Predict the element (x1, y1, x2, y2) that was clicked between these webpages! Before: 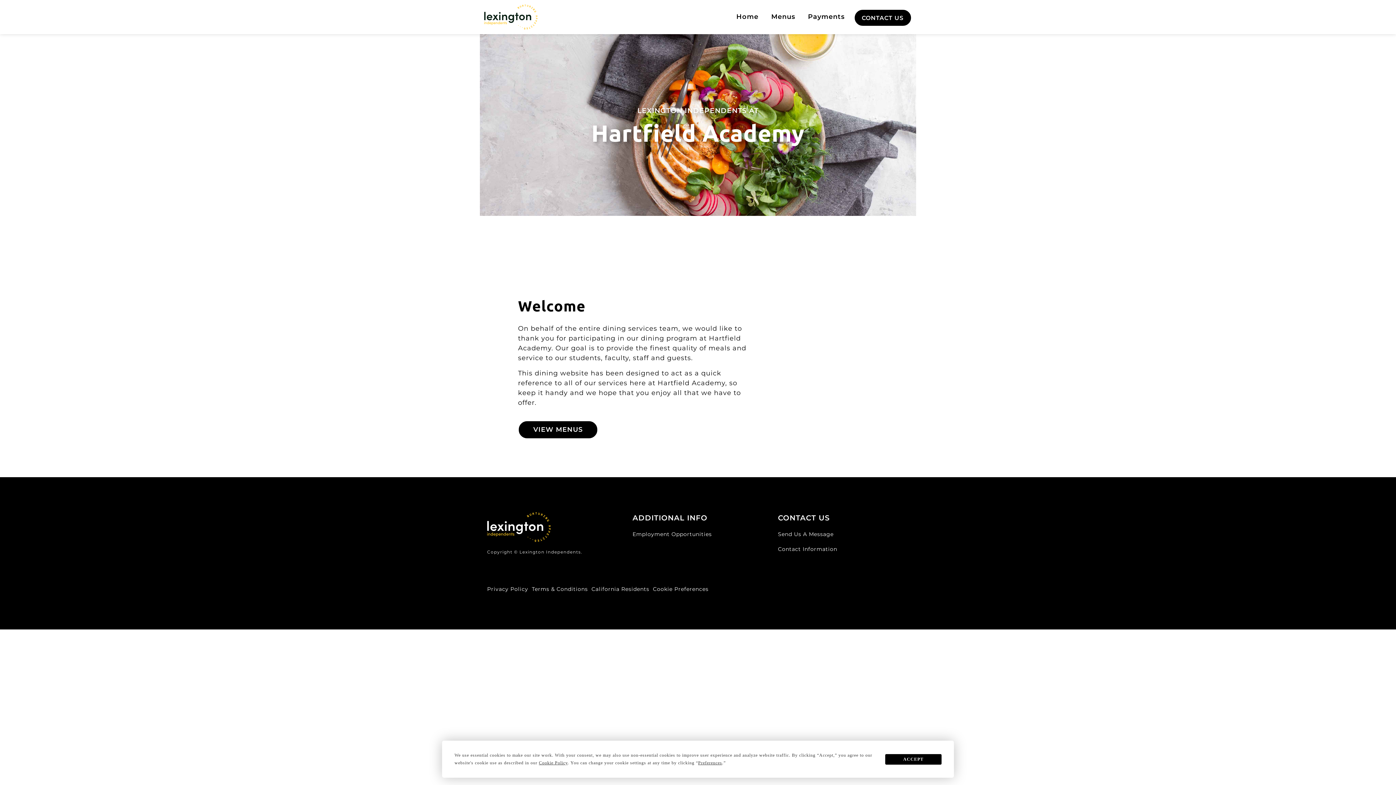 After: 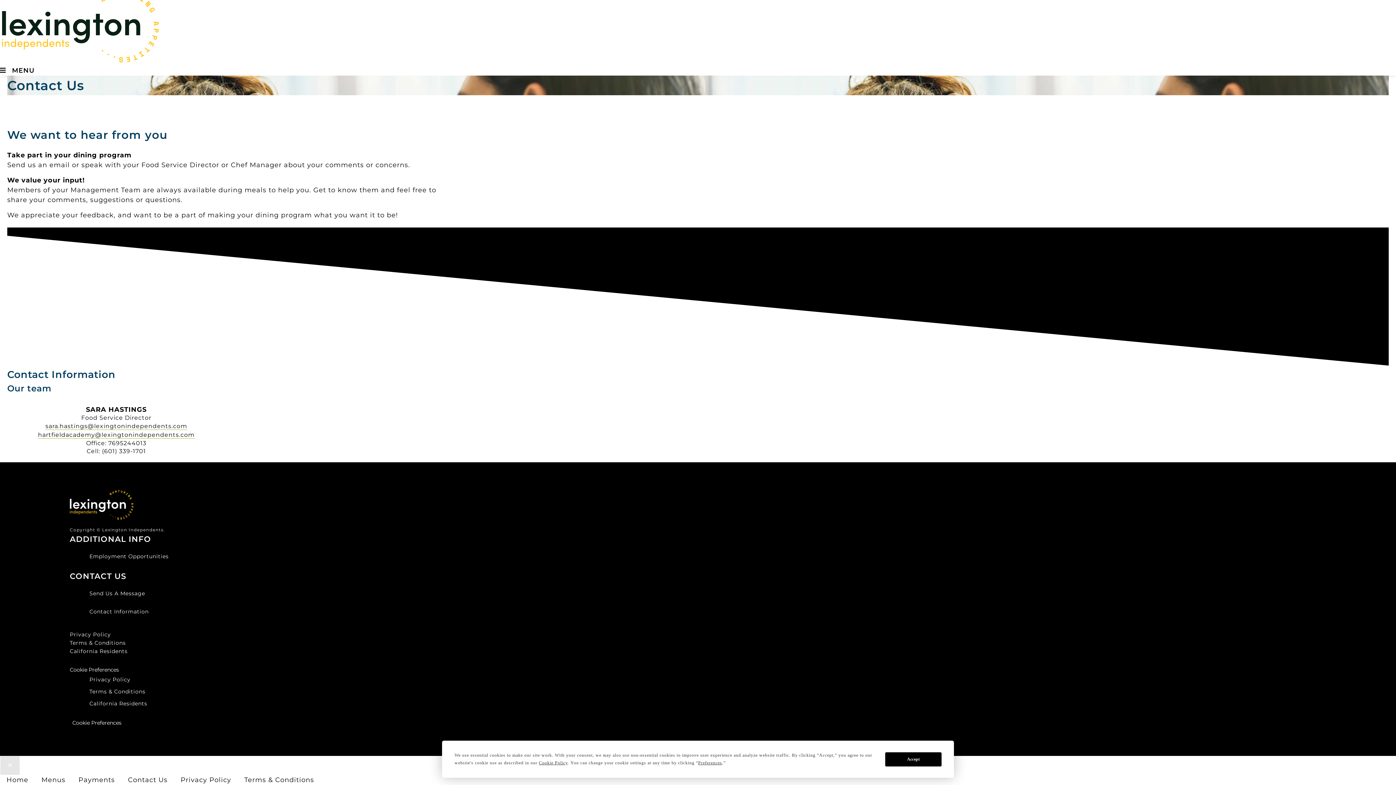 Action: label: Contact Information bbox: (778, 545, 909, 553)